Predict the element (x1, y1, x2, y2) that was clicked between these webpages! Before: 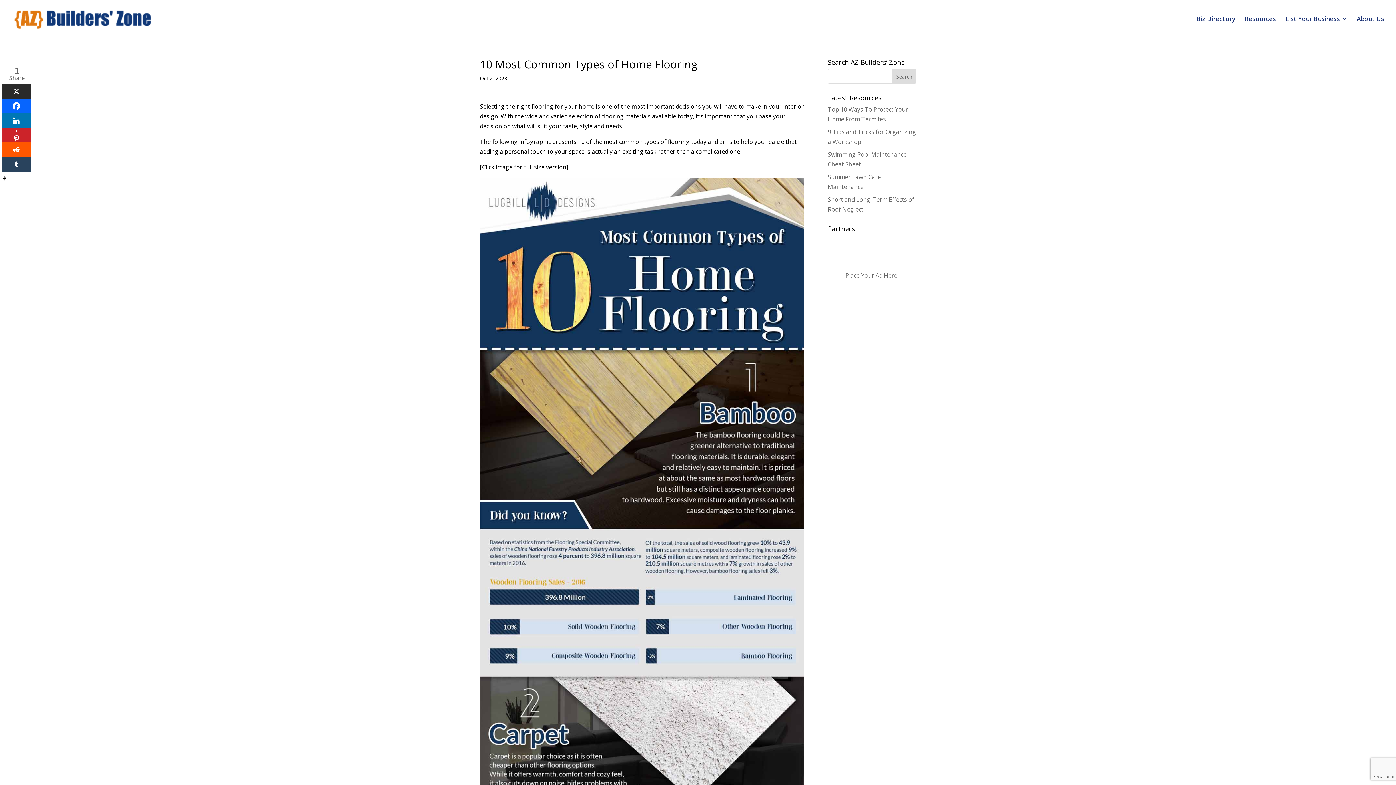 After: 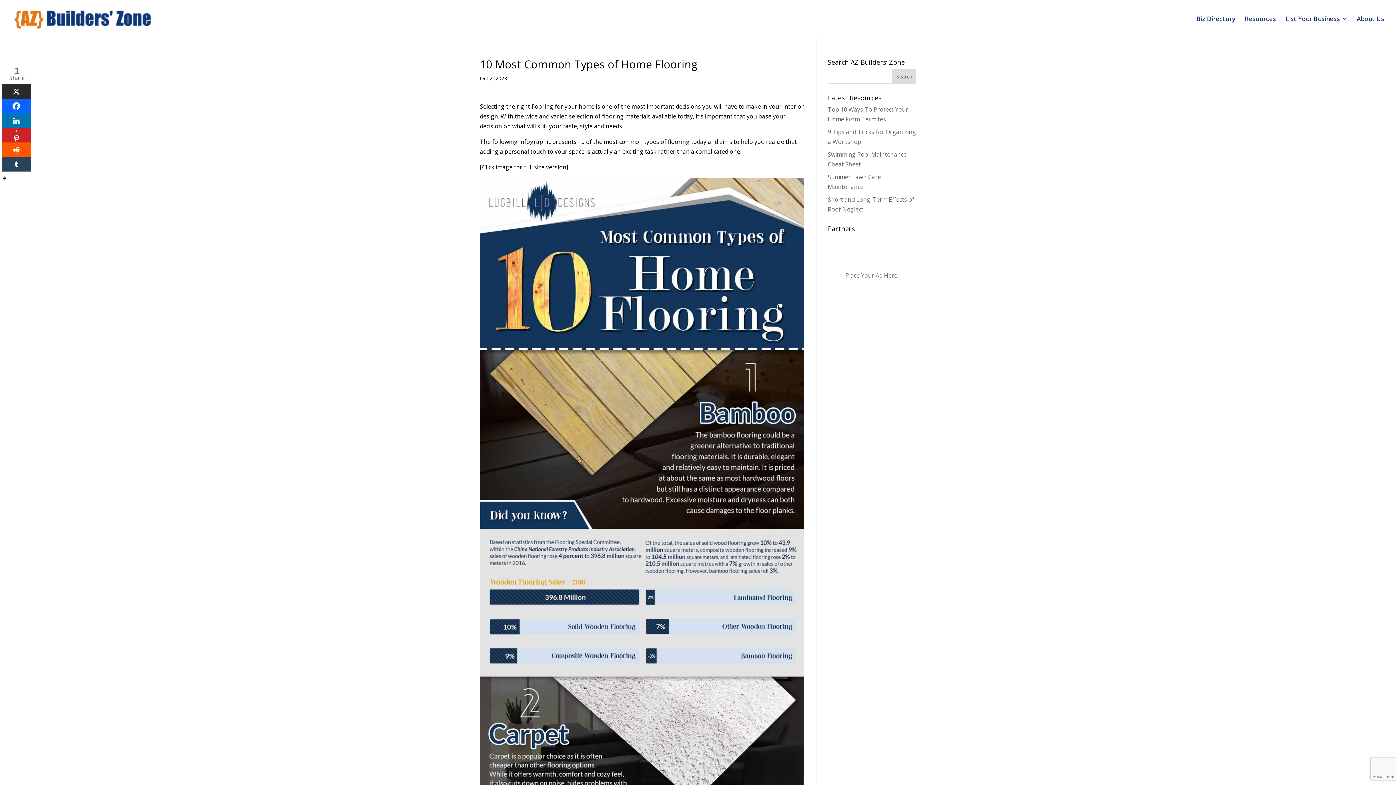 Action: bbox: (1, 157, 30, 171) label: Tumblr